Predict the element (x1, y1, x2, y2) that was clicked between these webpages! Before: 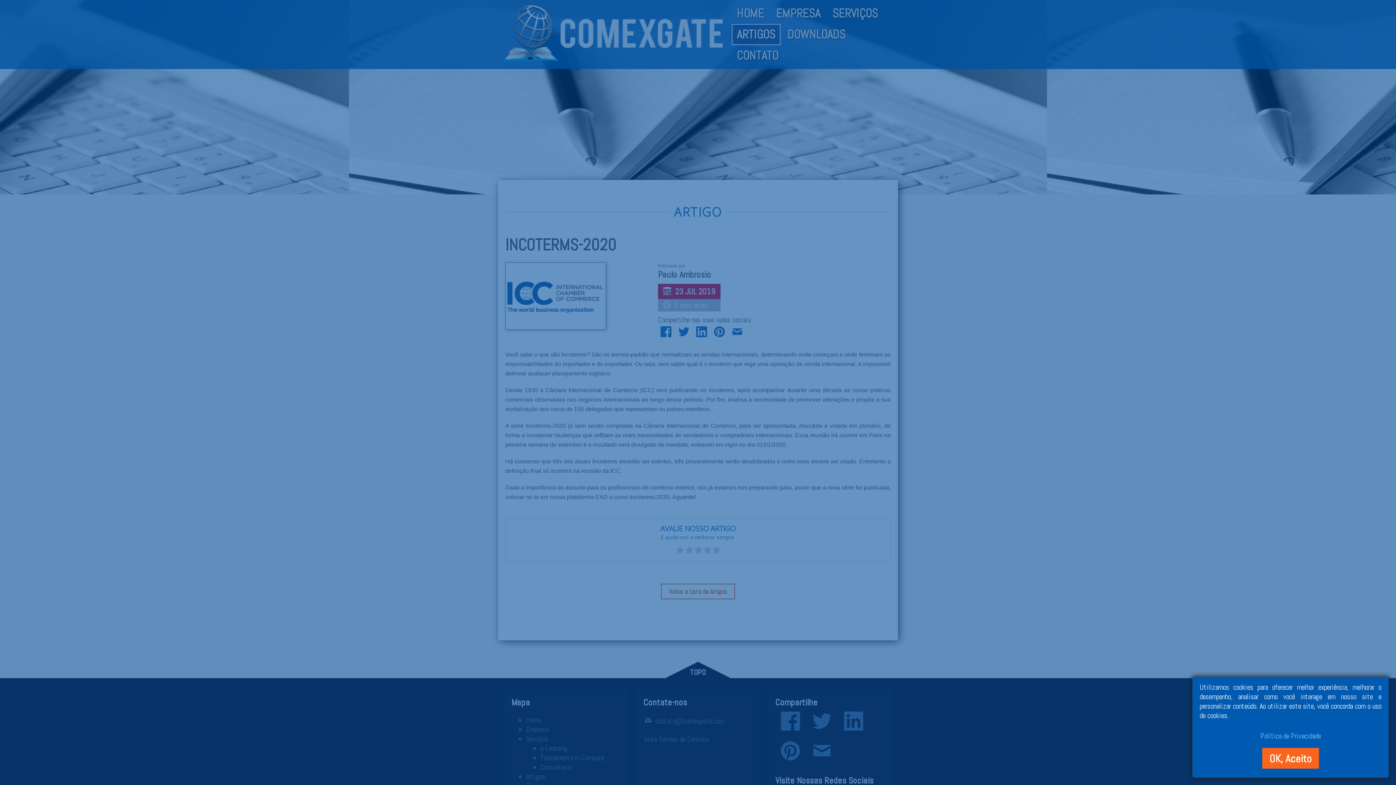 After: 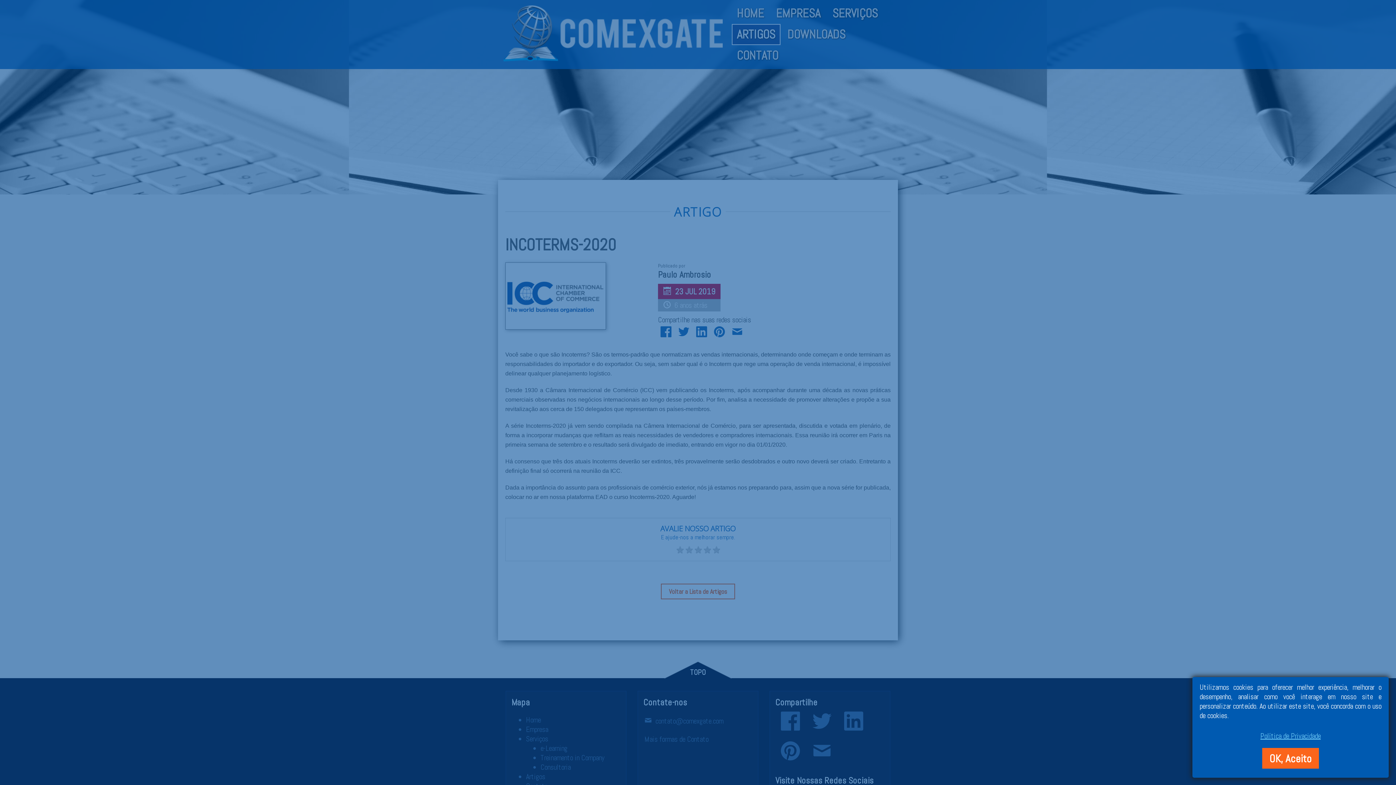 Action: bbox: (1260, 731, 1321, 741) label: Política de Privacidade